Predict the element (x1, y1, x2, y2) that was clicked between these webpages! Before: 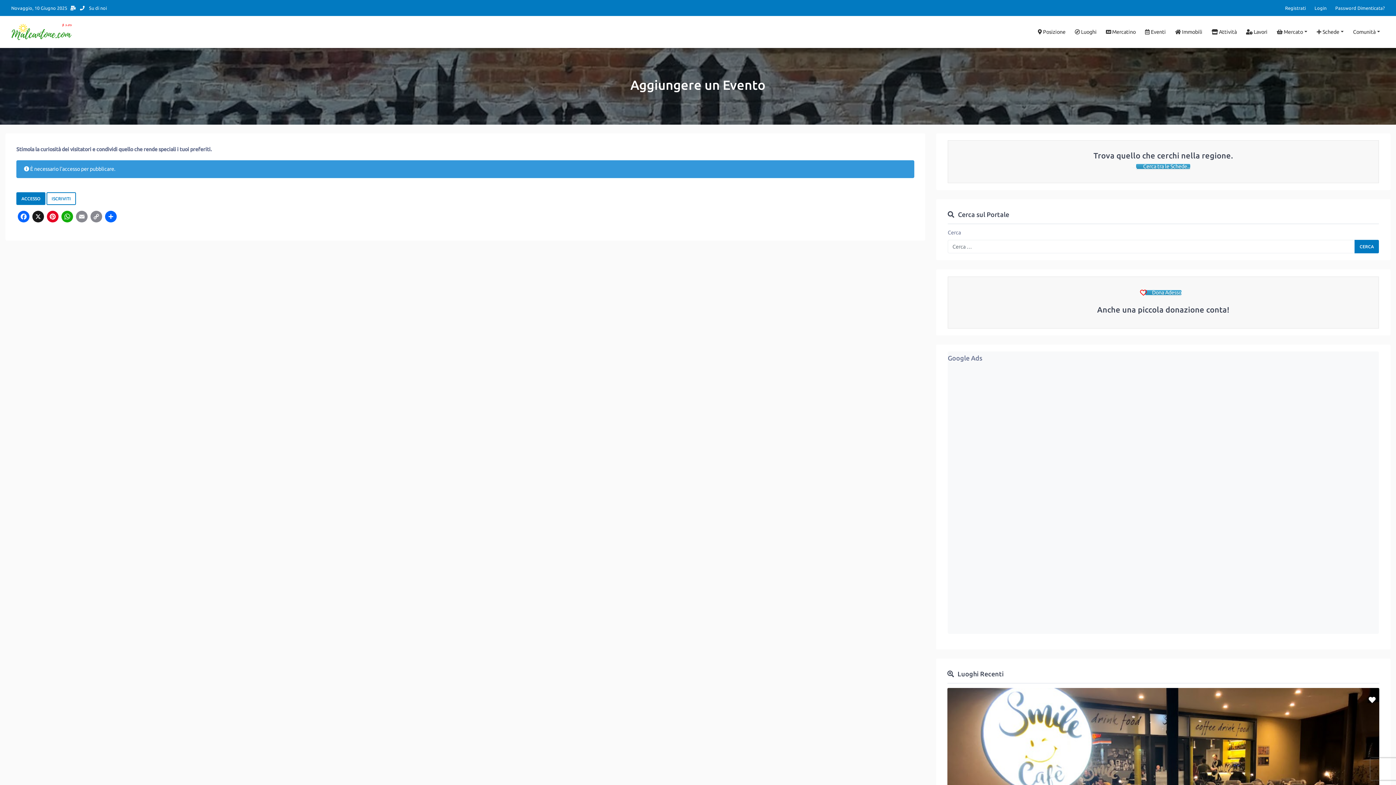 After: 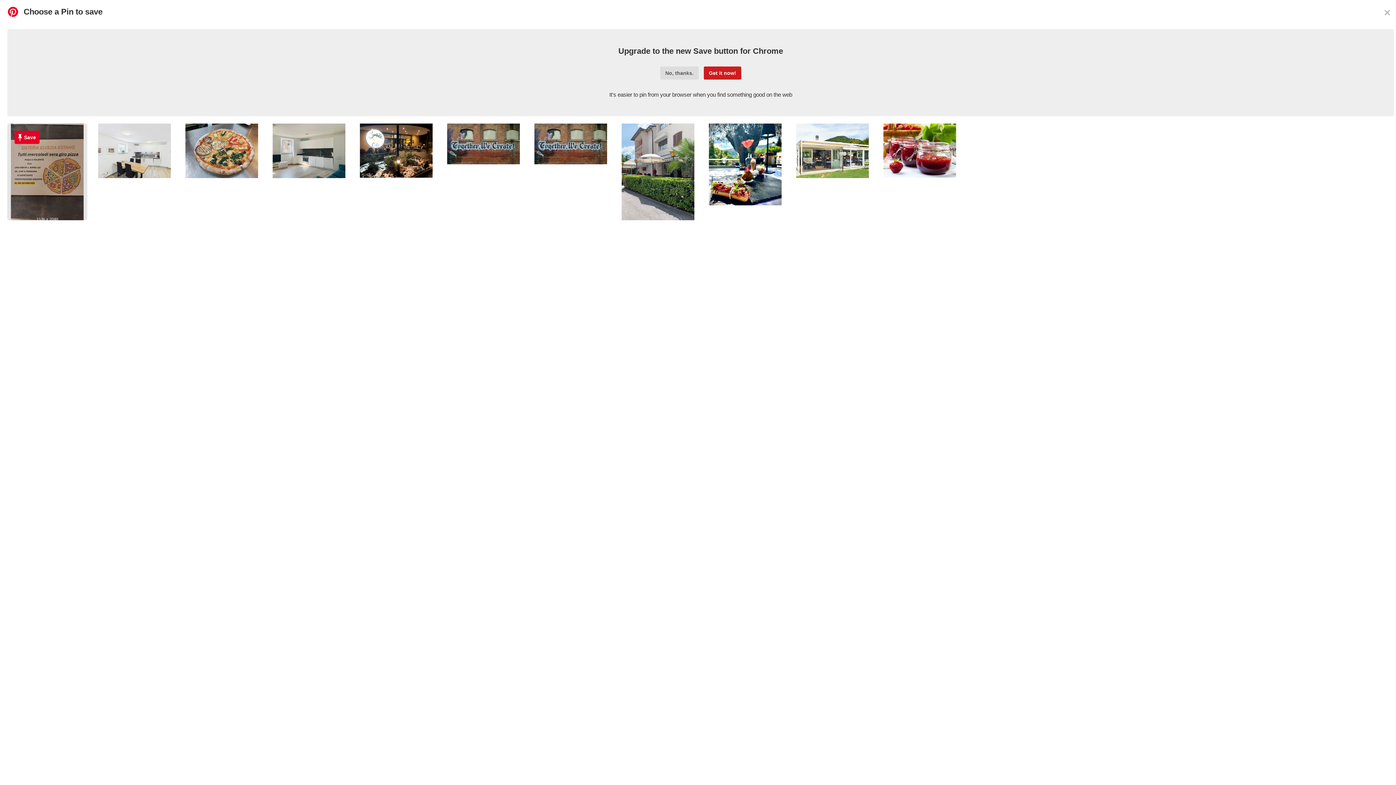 Action: label: Pinterest bbox: (45, 210, 60, 224)